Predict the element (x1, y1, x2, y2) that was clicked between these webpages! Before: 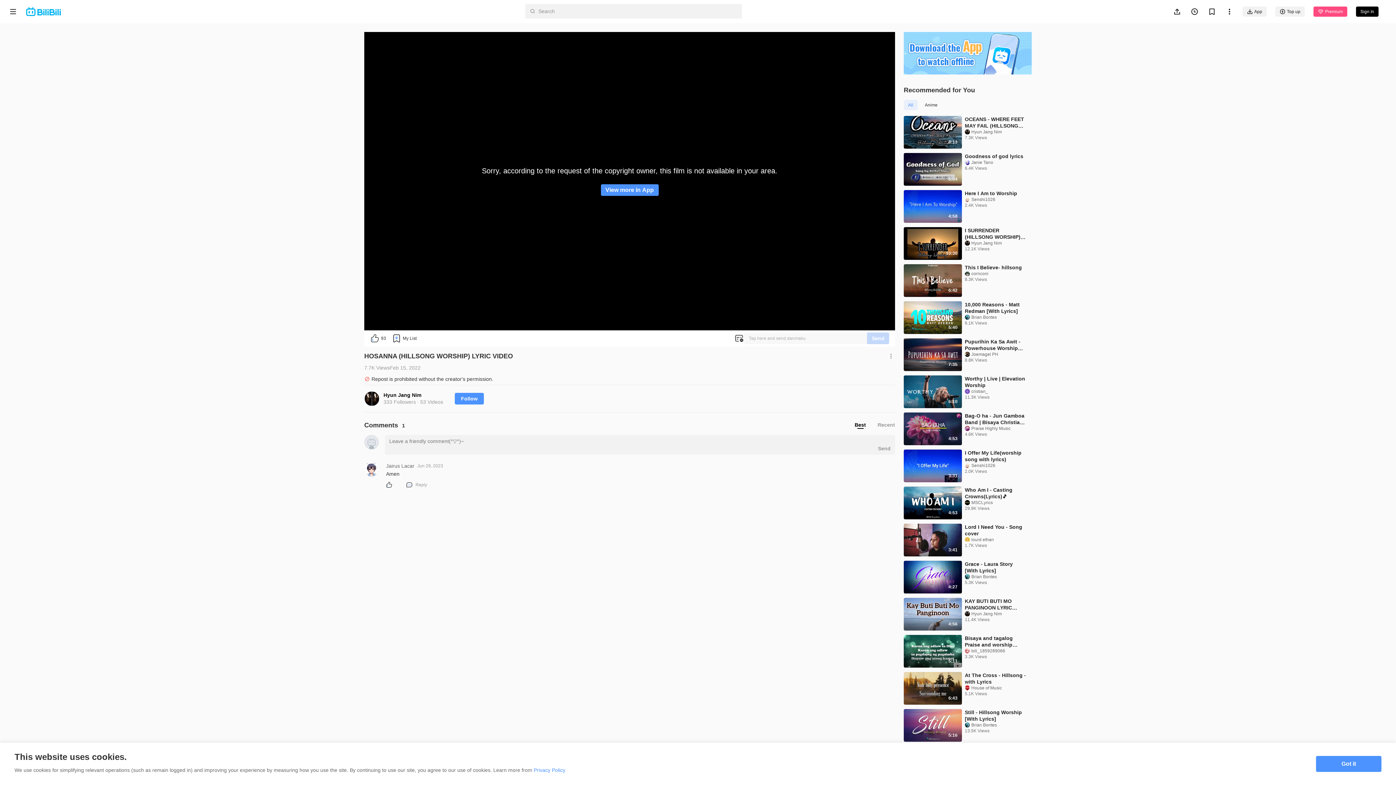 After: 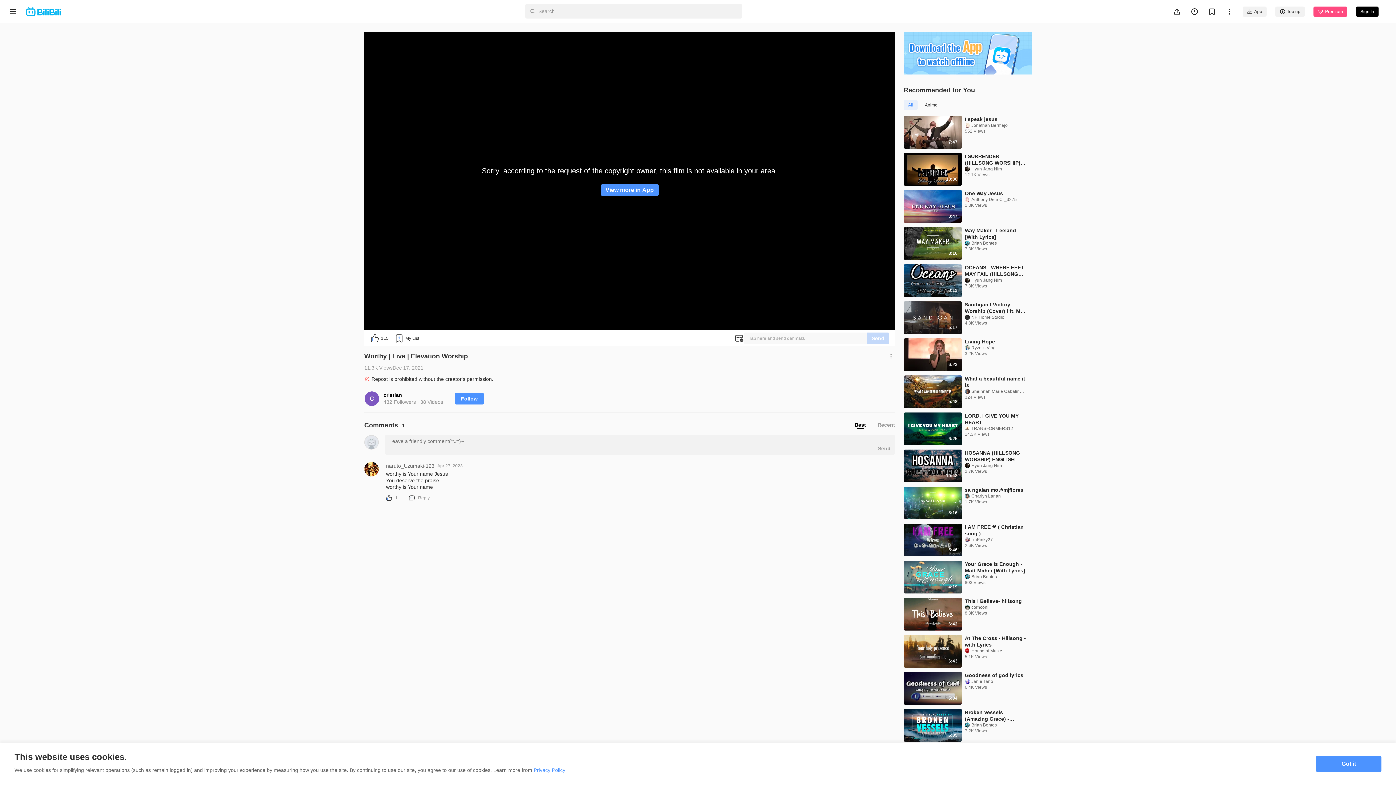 Action: bbox: (904, 375, 962, 408)